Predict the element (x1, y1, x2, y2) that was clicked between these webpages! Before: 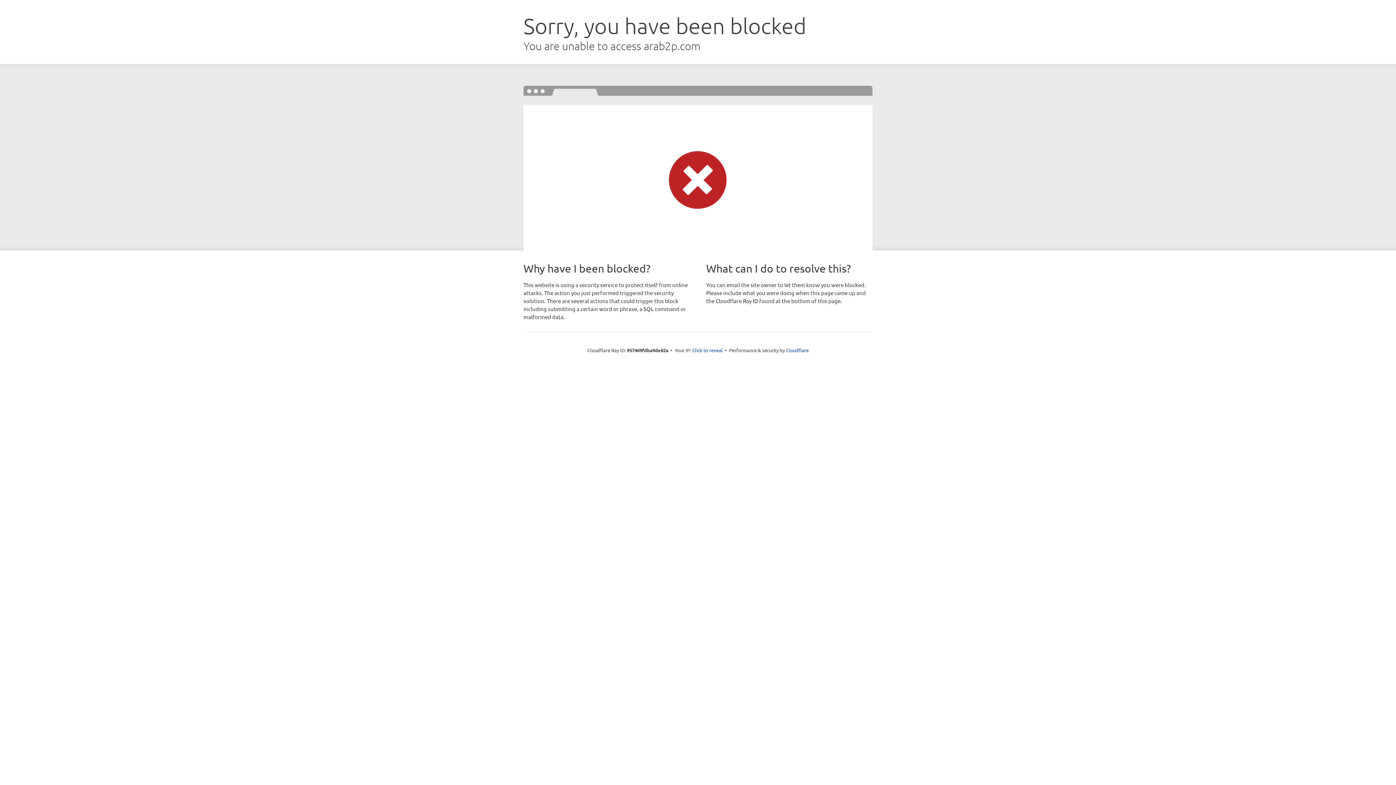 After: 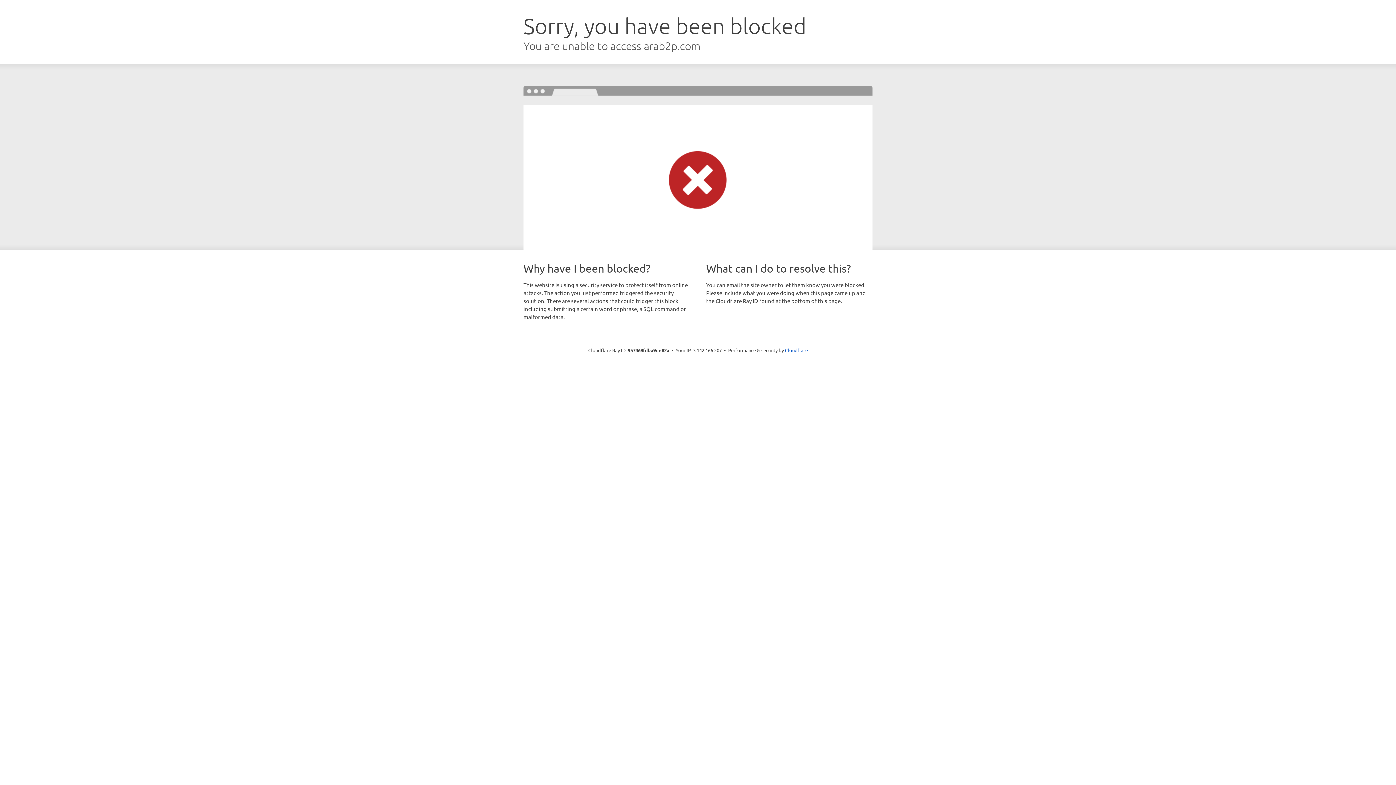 Action: bbox: (692, 346, 722, 353) label: Click to reveal